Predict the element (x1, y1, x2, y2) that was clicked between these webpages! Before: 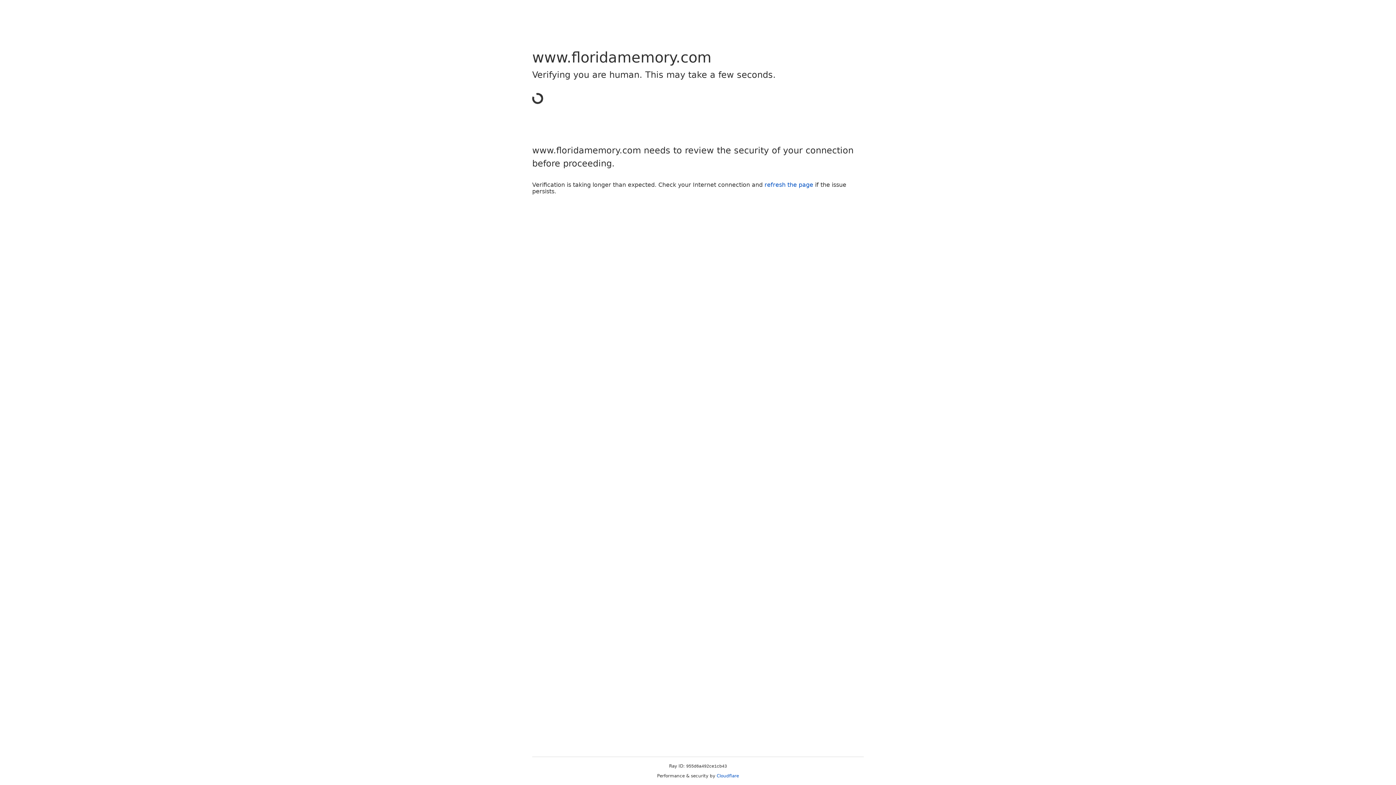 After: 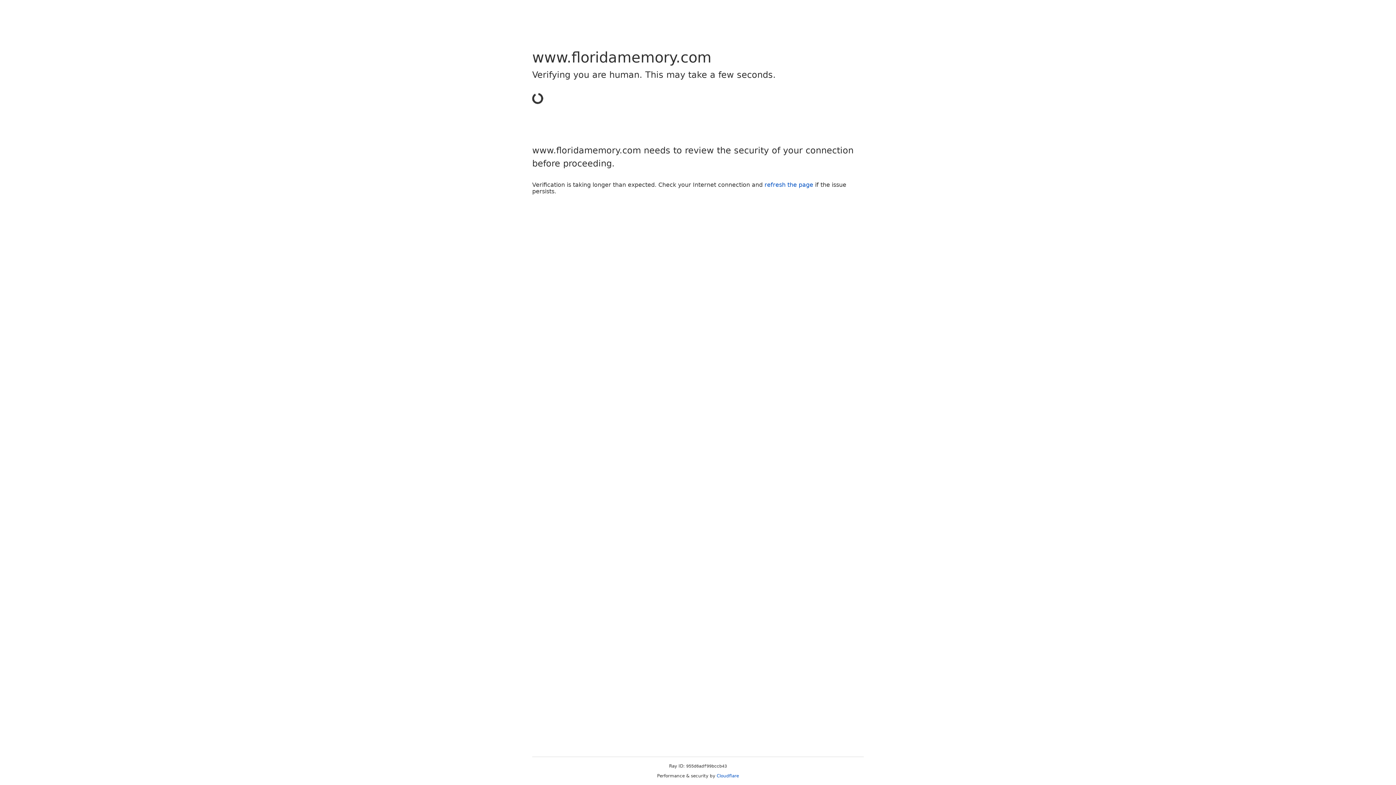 Action: label: Cloudflare bbox: (716, 773, 739, 778)